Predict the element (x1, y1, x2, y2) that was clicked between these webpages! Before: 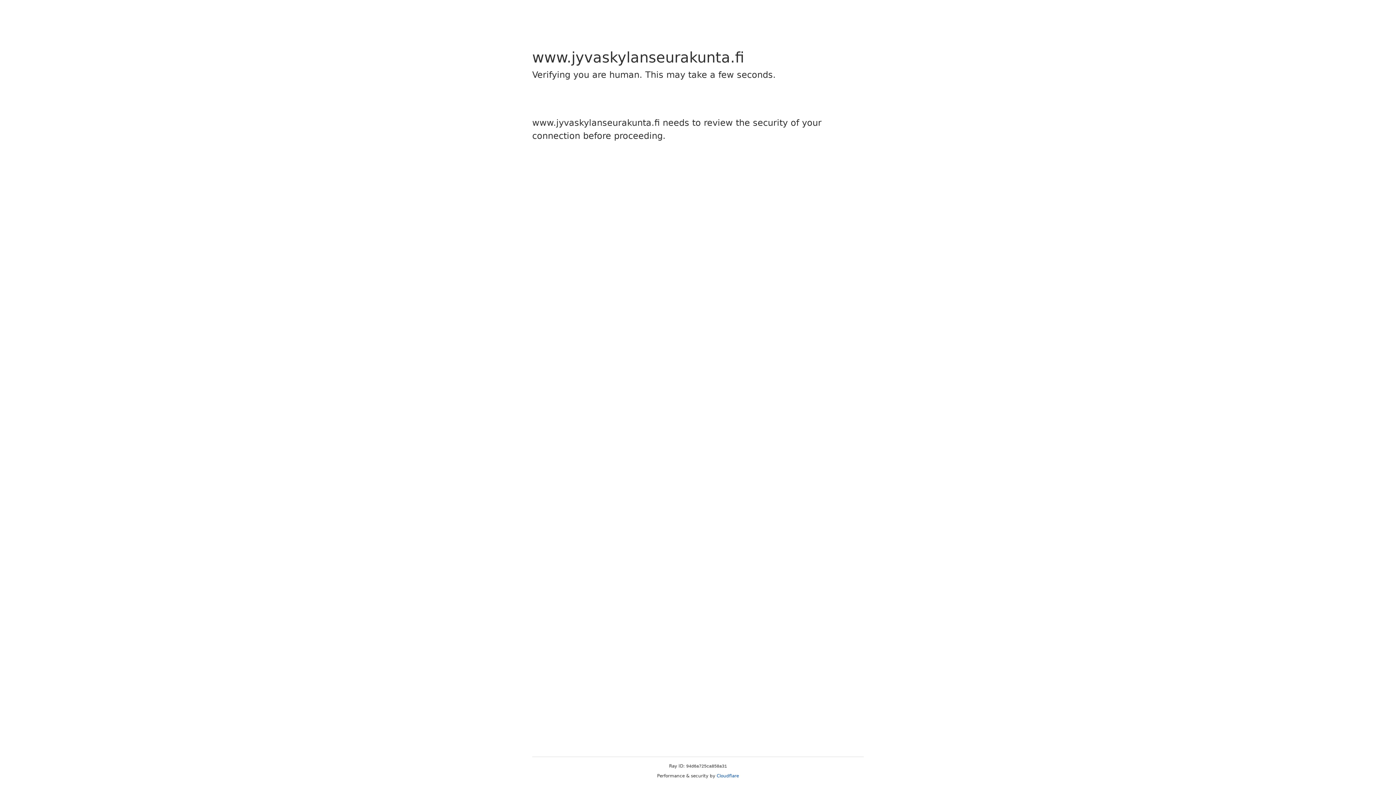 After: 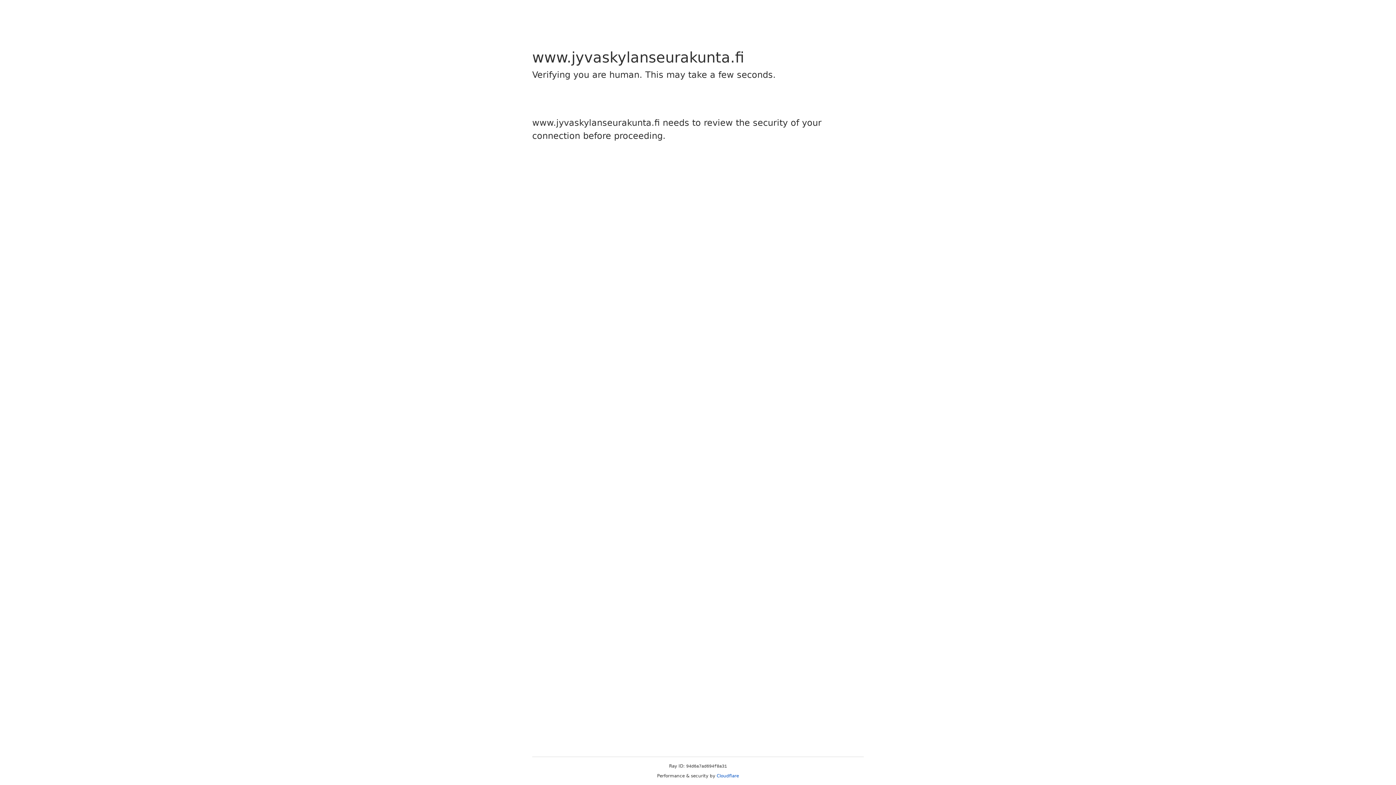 Action: bbox: (716, 773, 739, 778) label: Cloudflare